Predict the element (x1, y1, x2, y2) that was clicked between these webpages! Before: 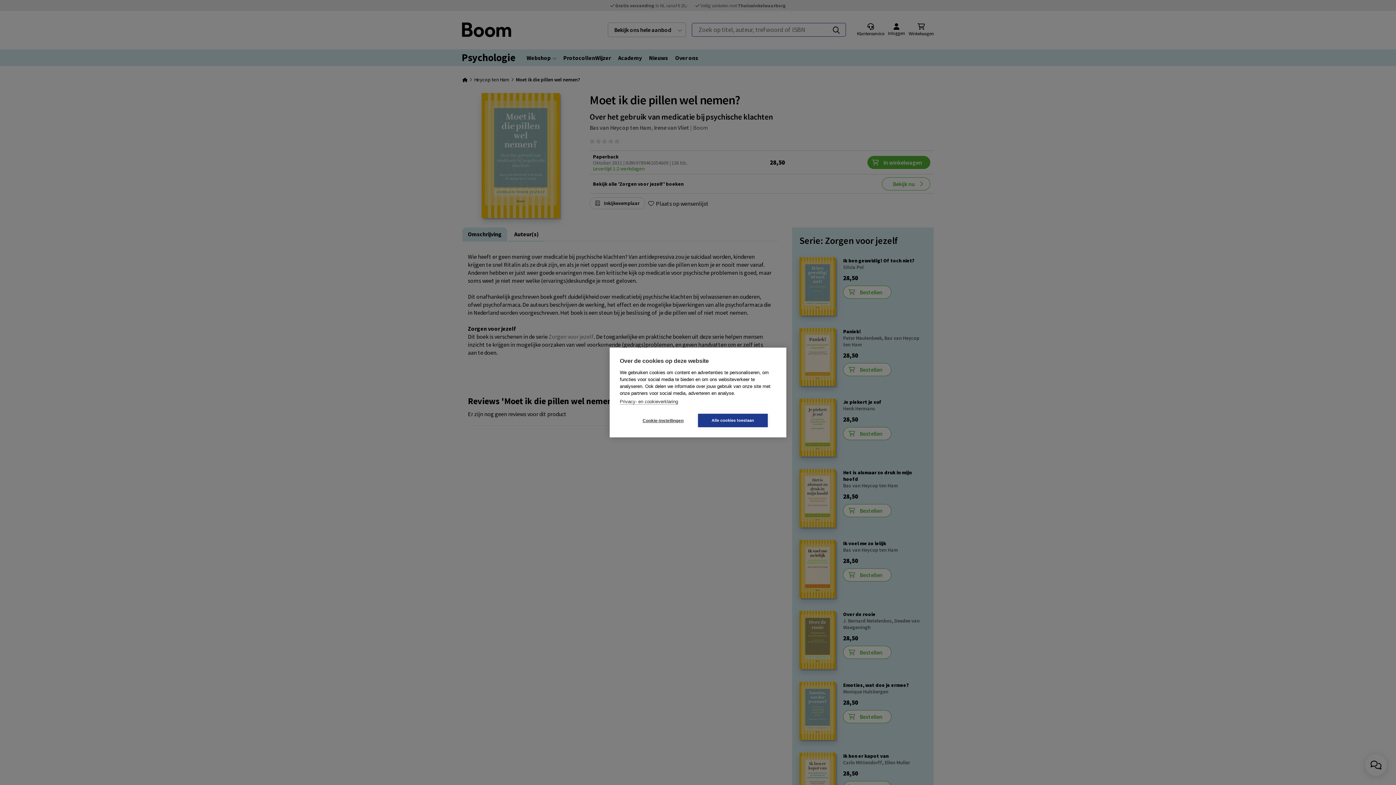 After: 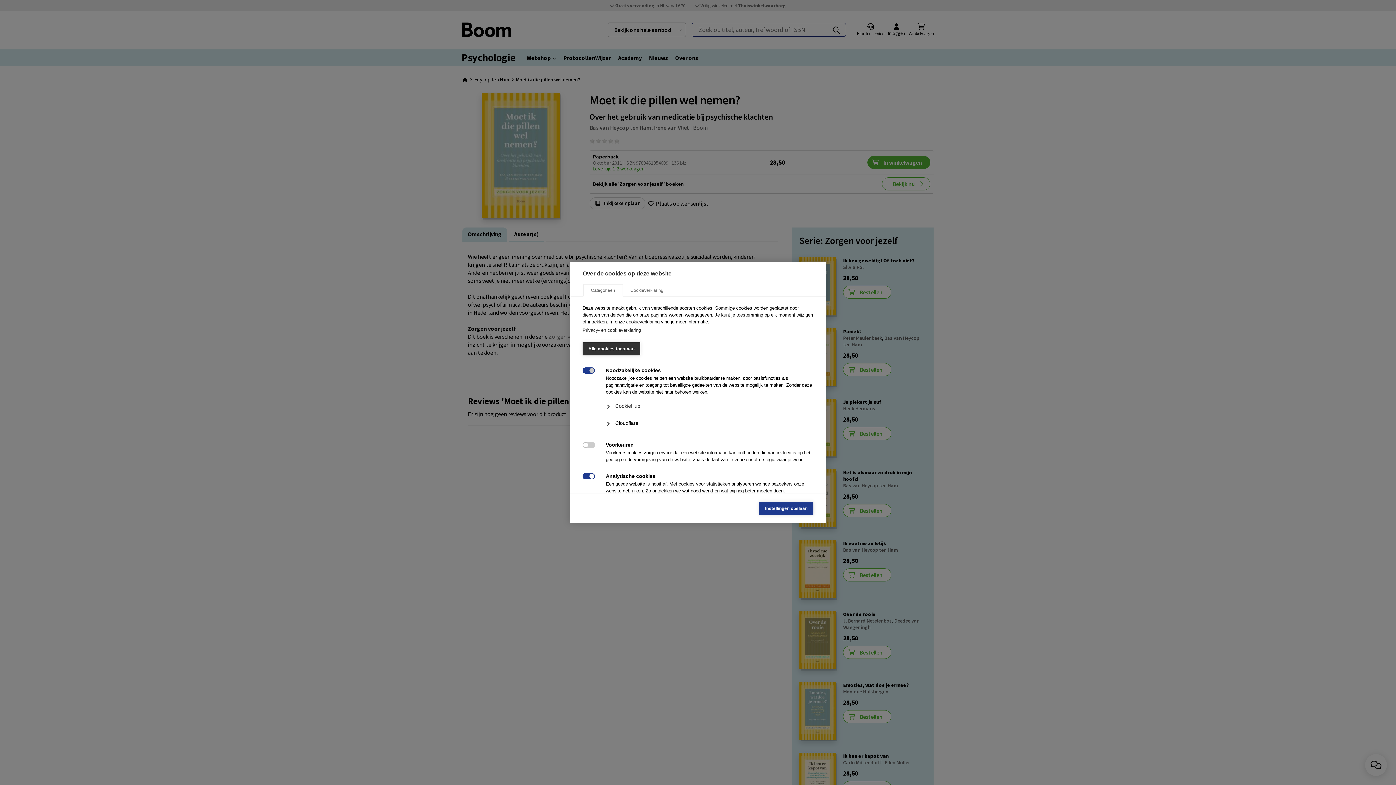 Action: label: Cookie-instellingen bbox: (628, 414, 698, 427)